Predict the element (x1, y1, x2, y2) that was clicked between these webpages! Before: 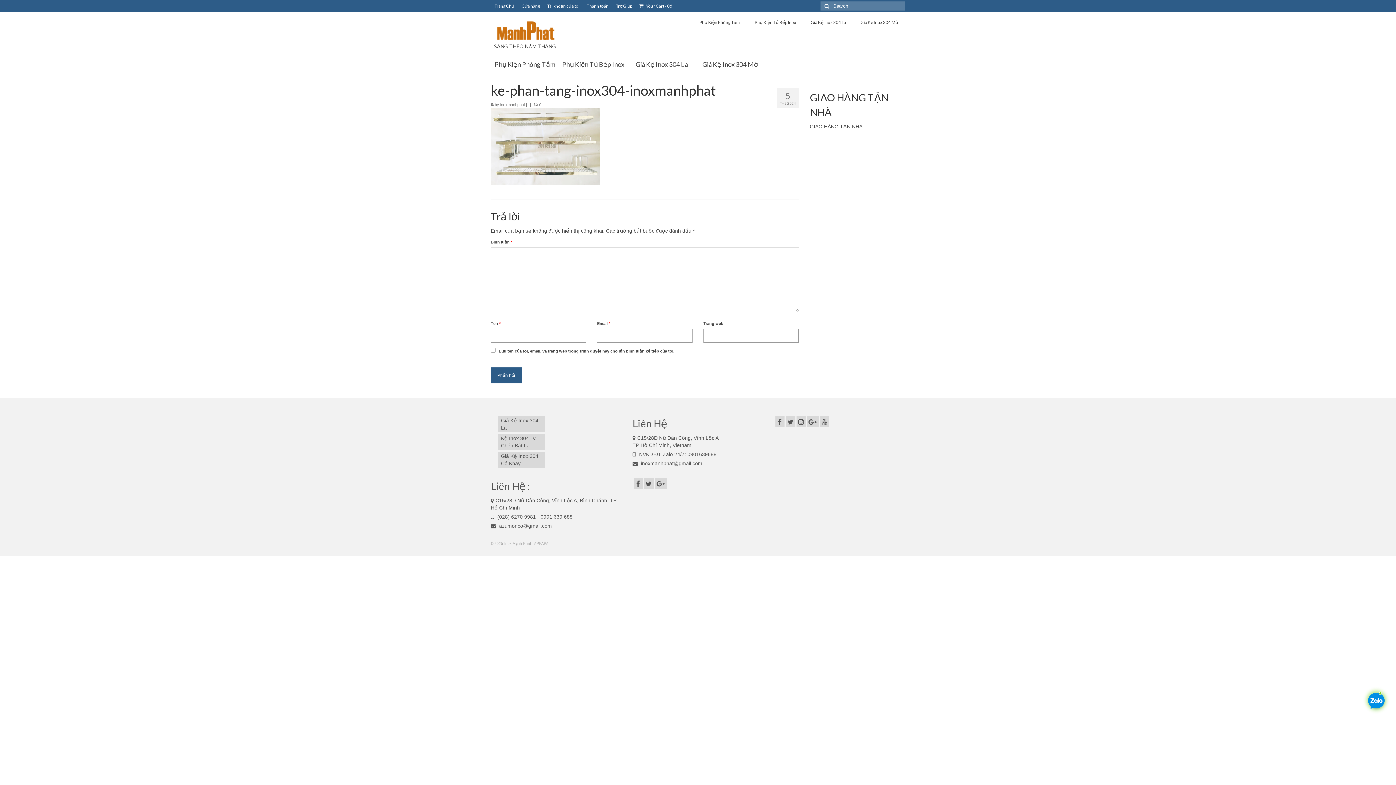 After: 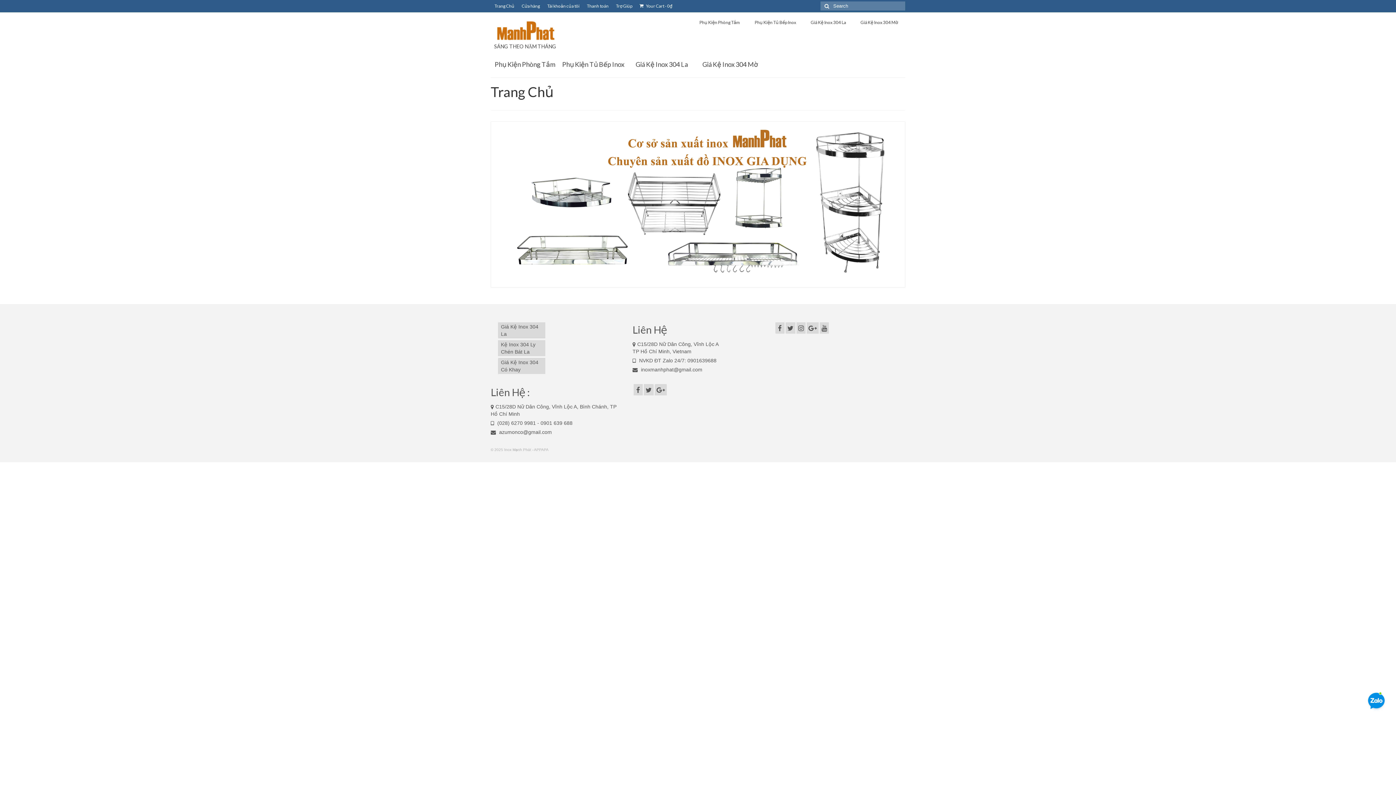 Action: label: Trang Chủ bbox: (490, 0, 518, 12)